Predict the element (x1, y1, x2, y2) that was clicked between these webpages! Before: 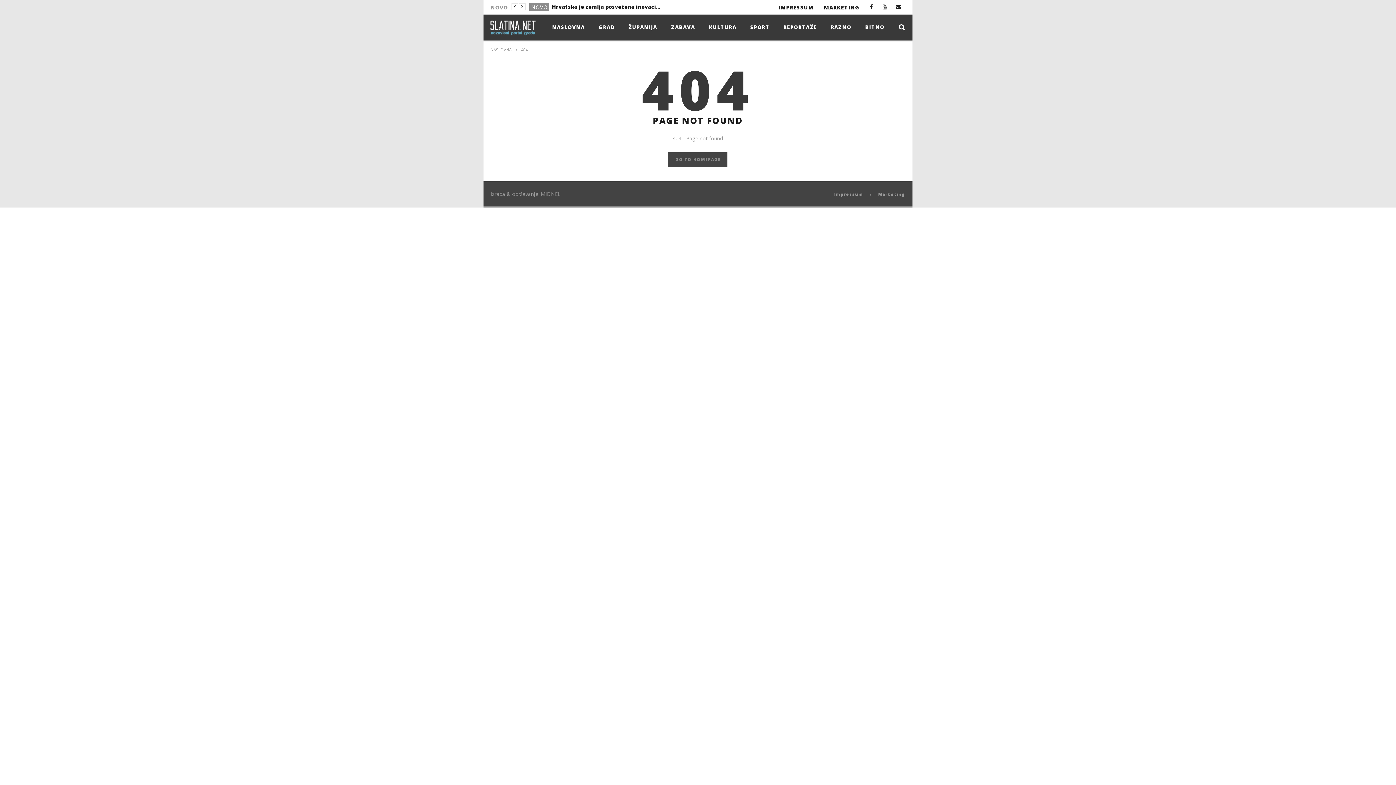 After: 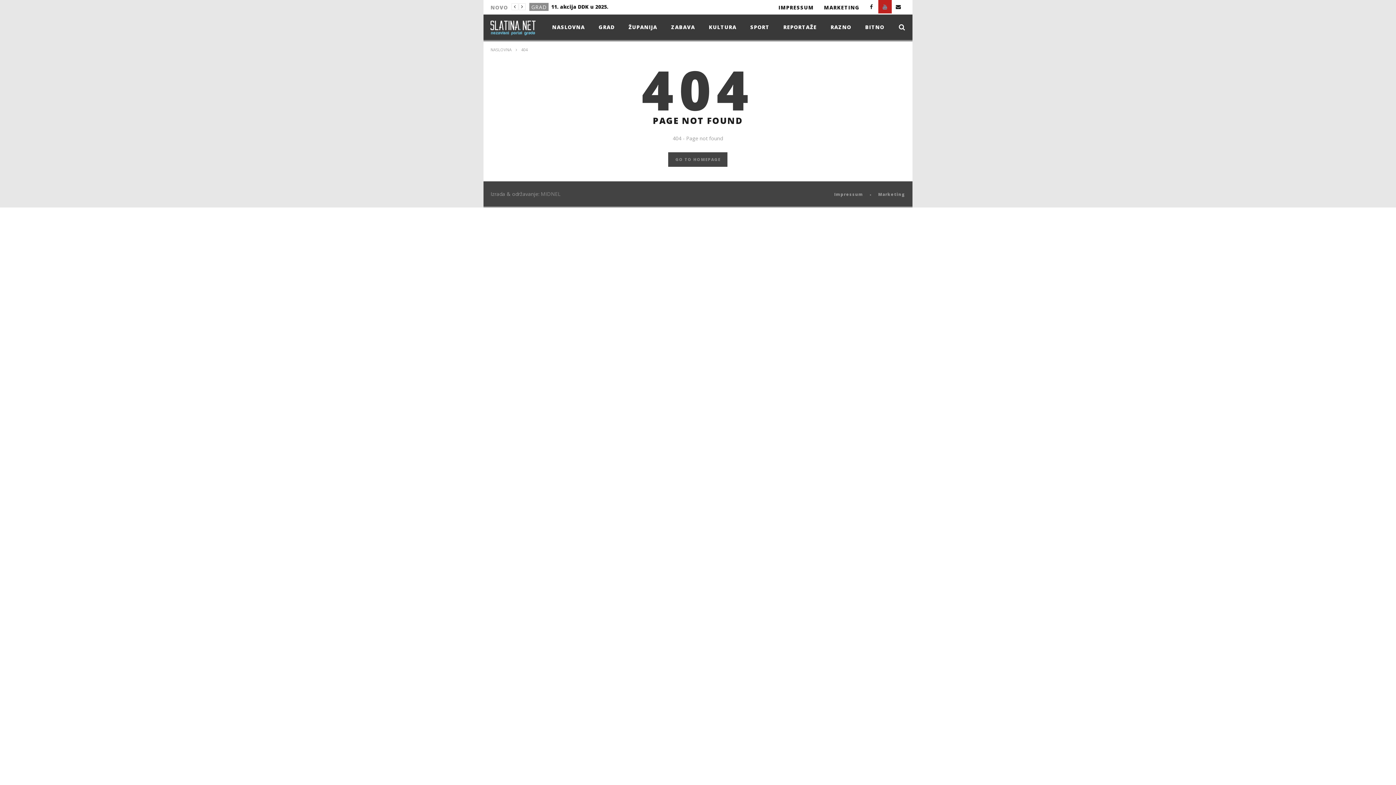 Action: bbox: (878, 0, 891, 13)